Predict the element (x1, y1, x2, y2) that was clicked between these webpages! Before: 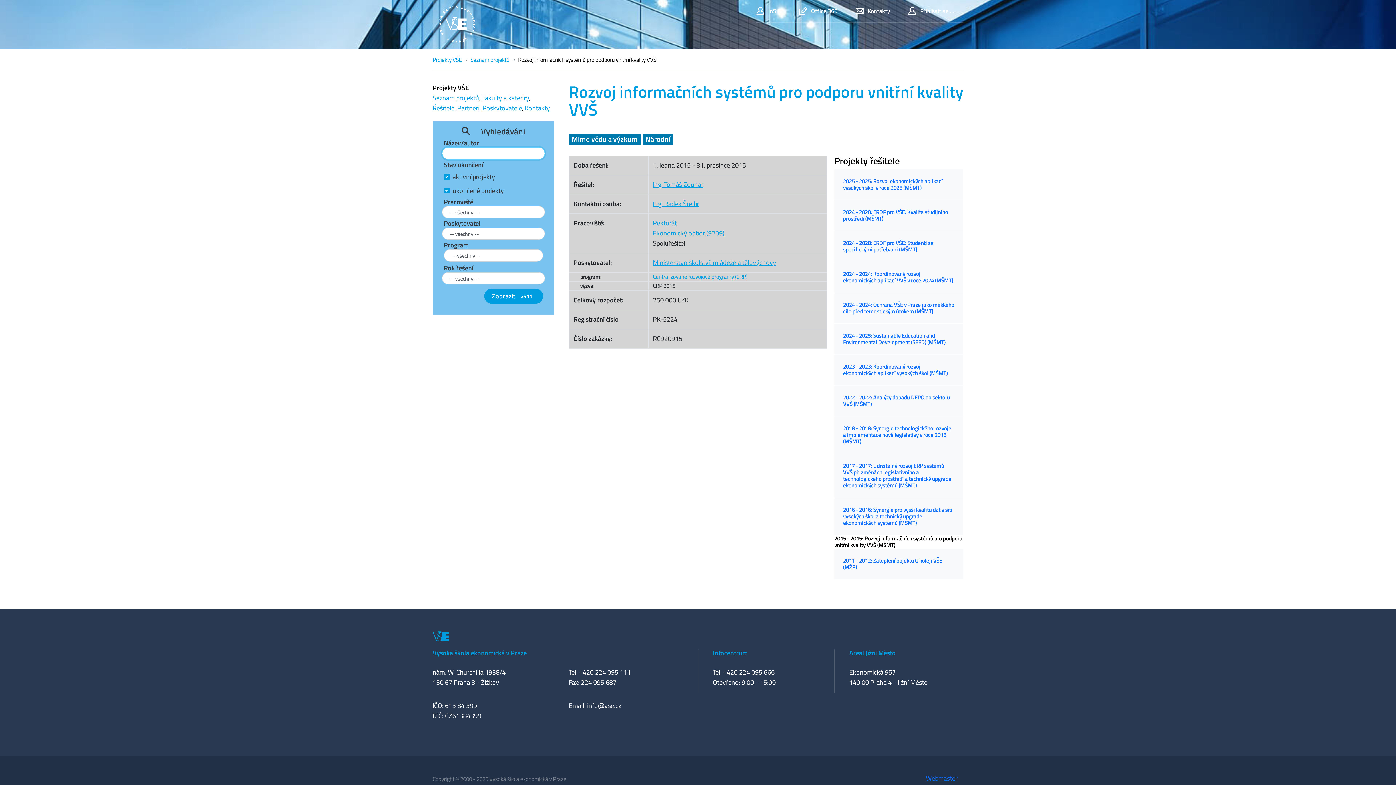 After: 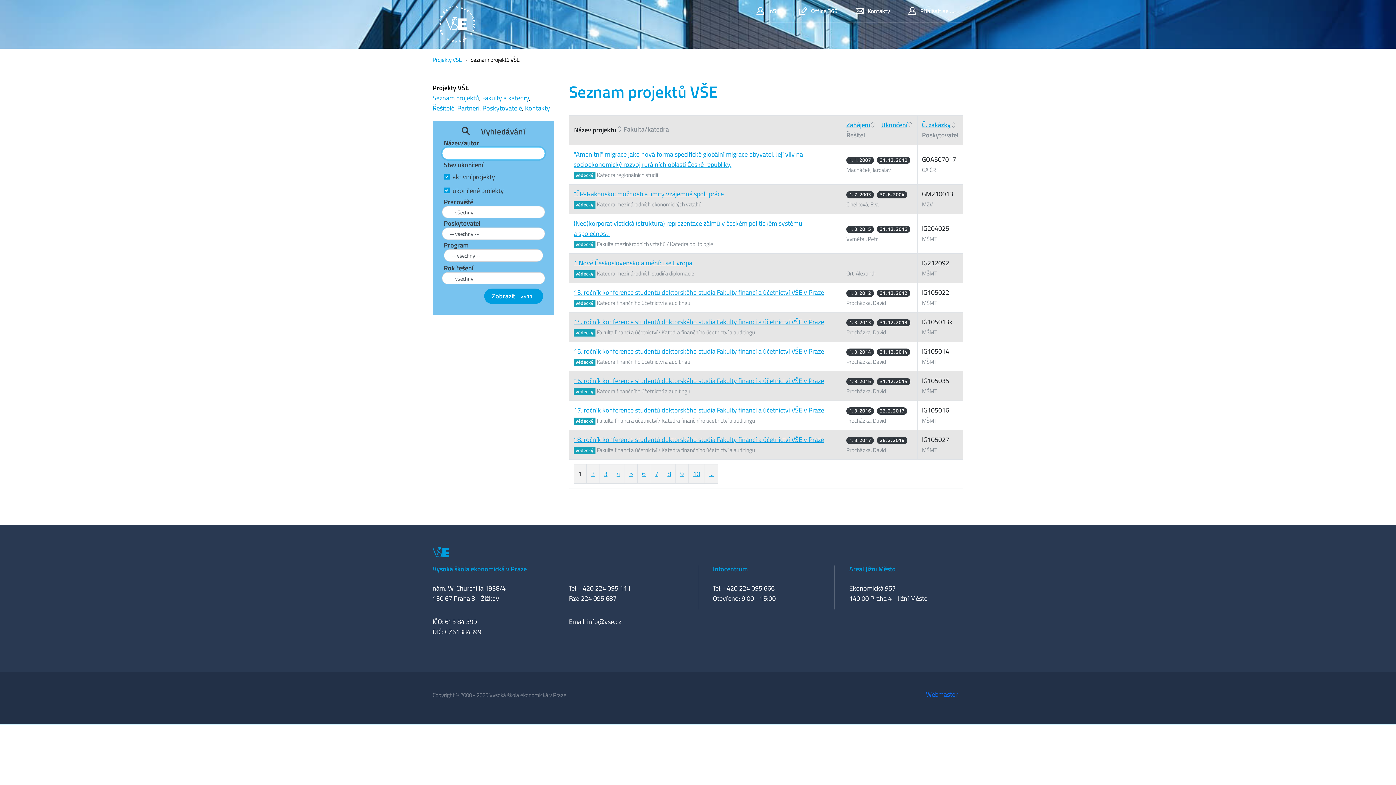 Action: bbox: (432, 0, 481, 48)